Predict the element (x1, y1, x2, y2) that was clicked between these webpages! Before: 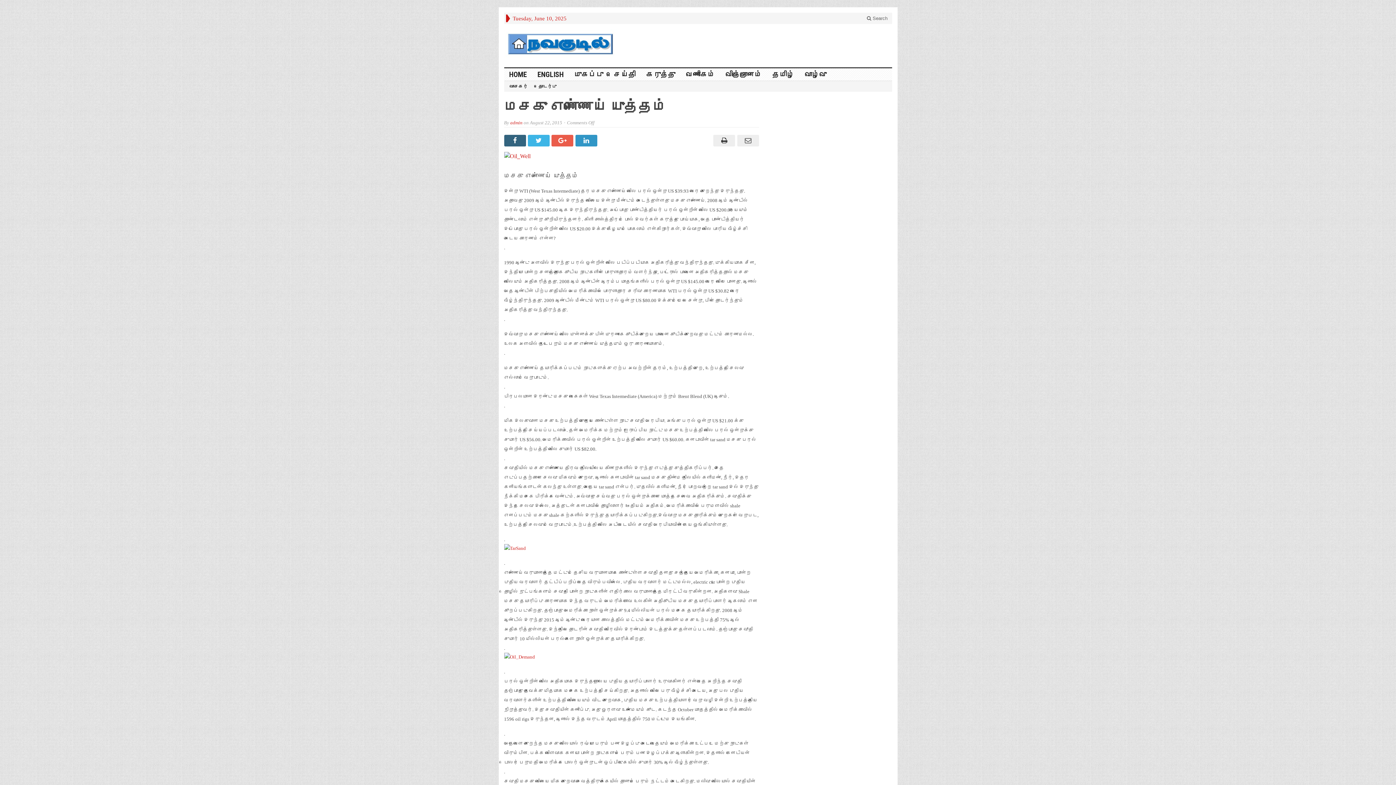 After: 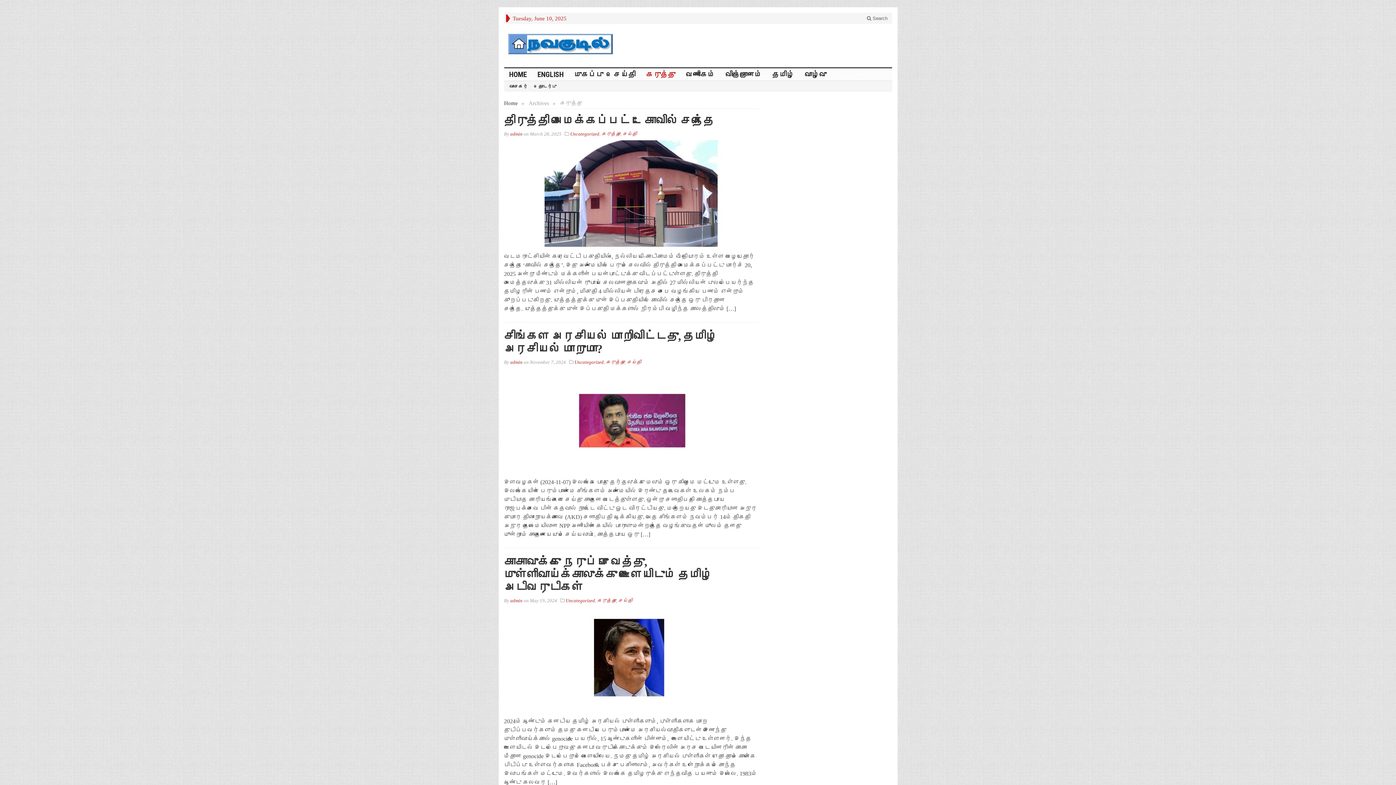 Action: label: கருத்து bbox: (641, 68, 680, 80)